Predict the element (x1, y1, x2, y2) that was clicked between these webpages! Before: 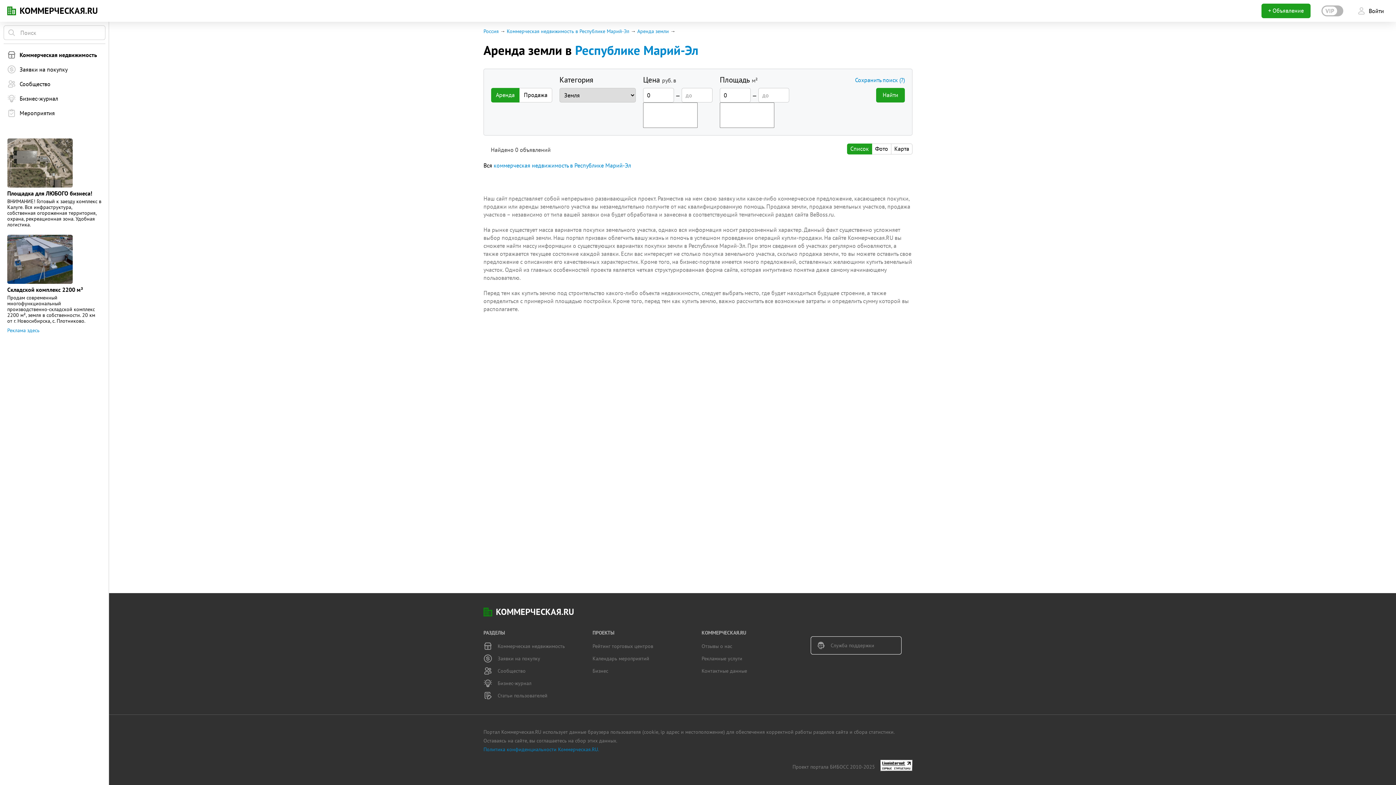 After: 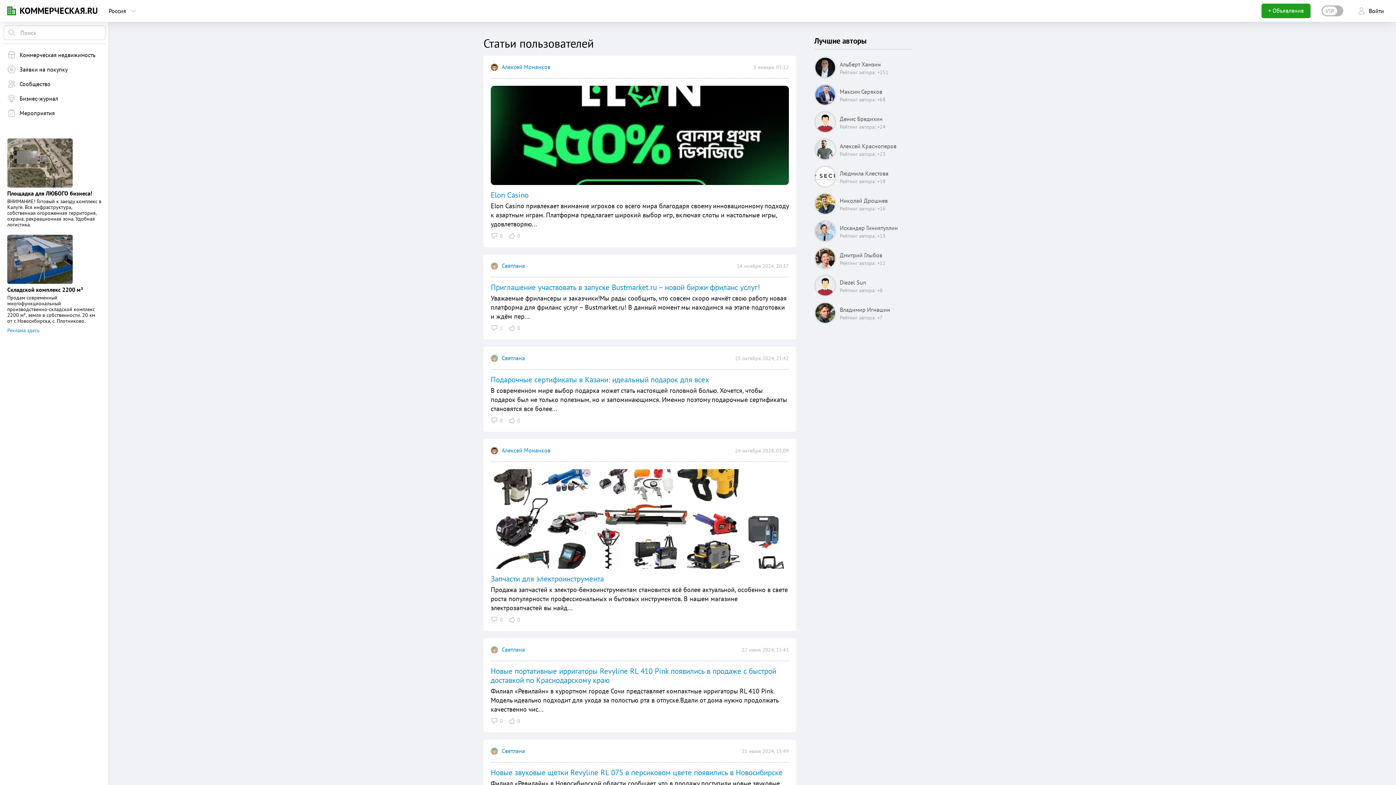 Action: label:  Статьи пользователей bbox: (483, 691, 547, 700)